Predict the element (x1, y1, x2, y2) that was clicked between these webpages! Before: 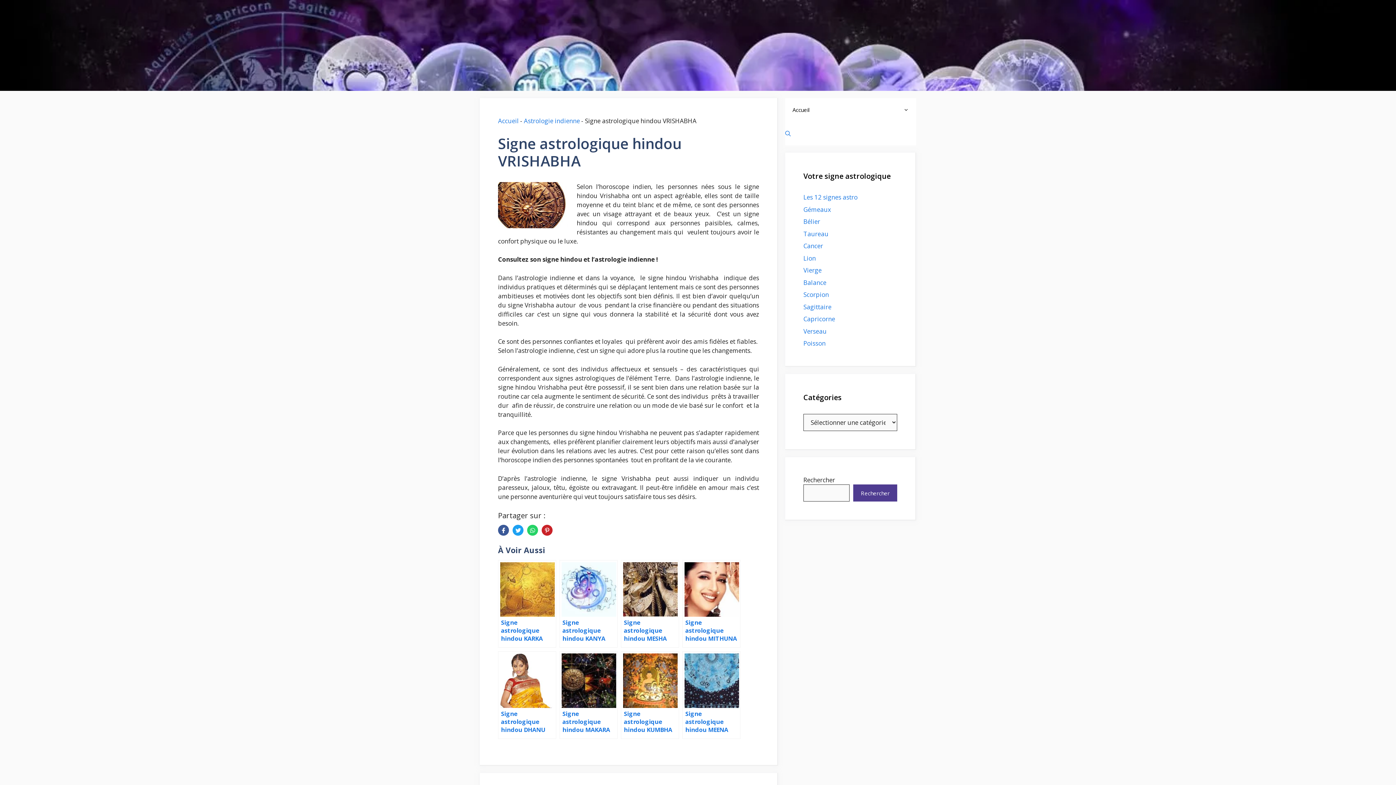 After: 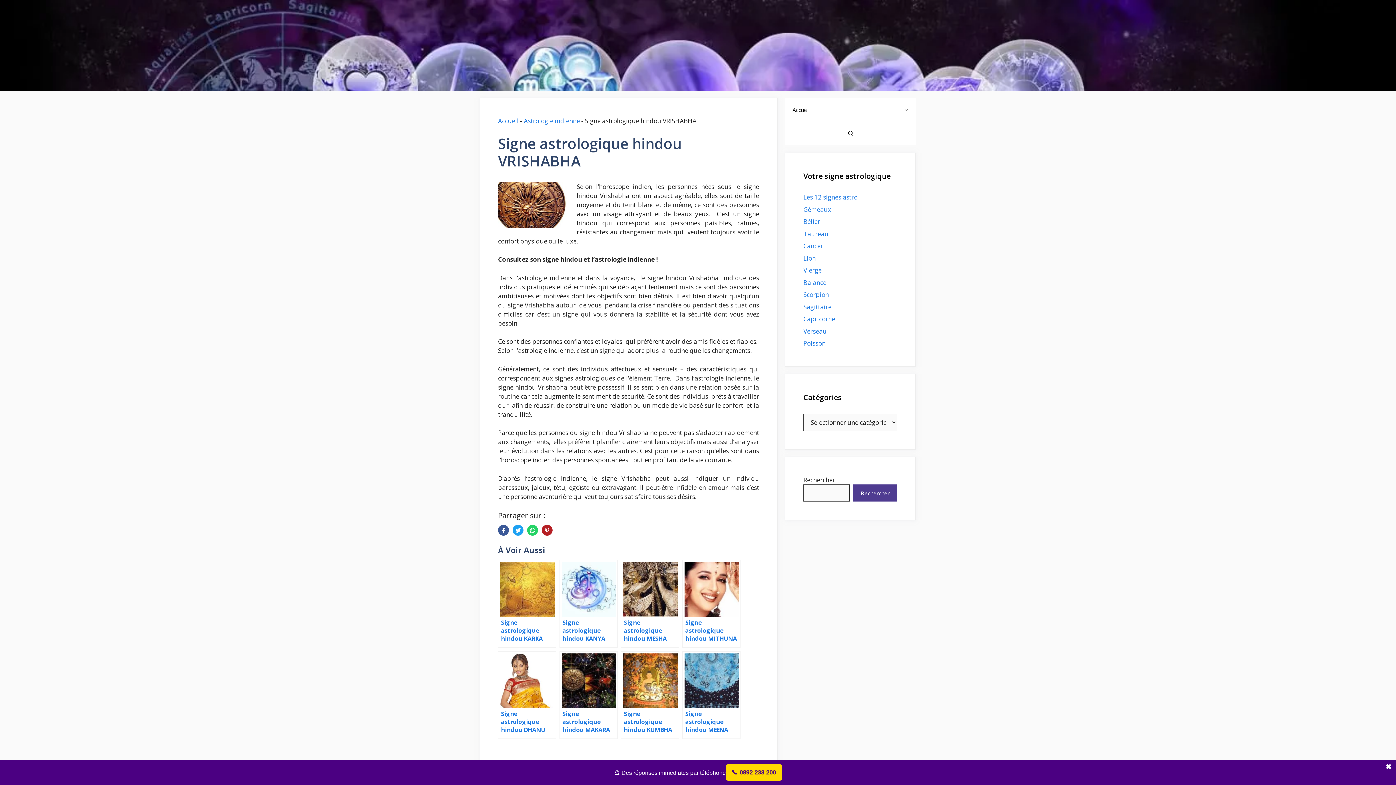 Action: label: Pinterest bbox: (541, 525, 552, 536)